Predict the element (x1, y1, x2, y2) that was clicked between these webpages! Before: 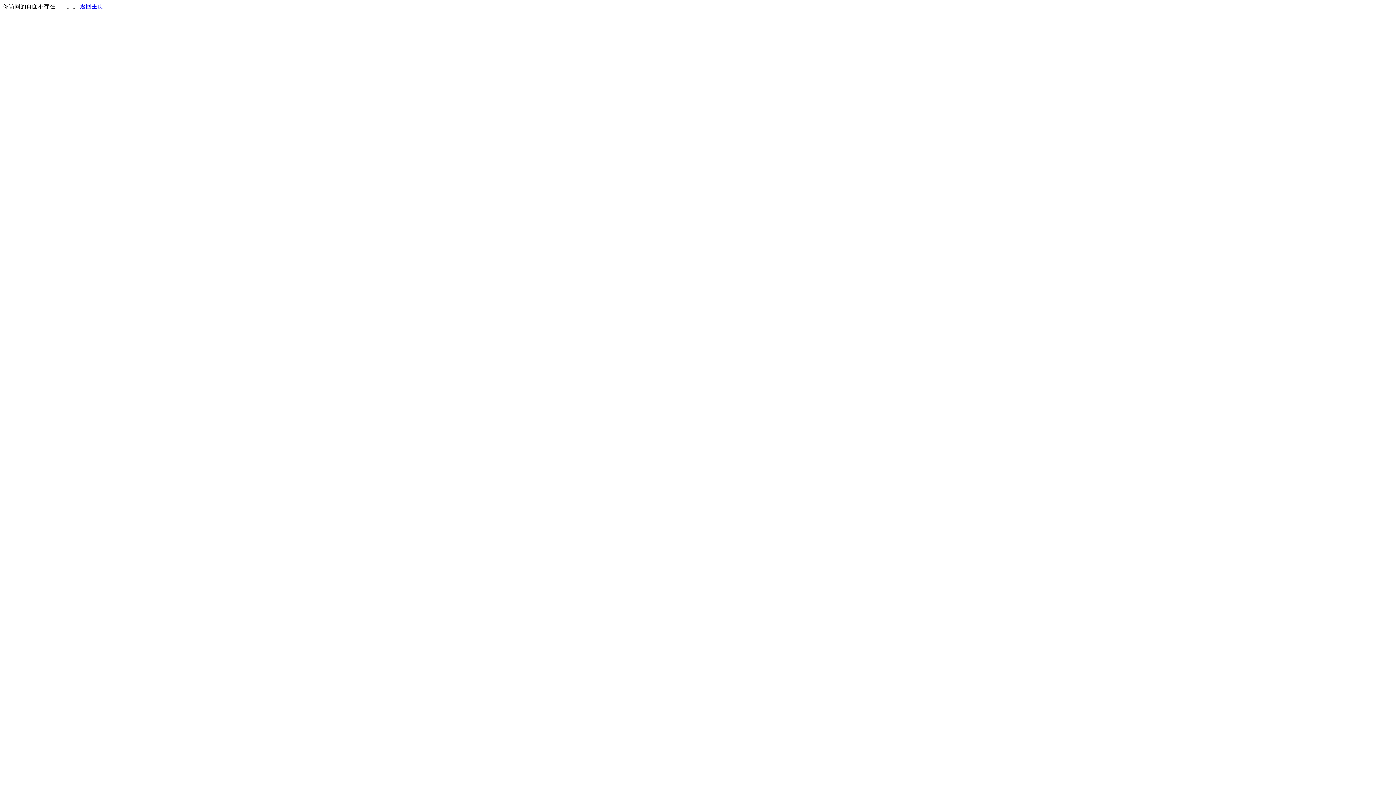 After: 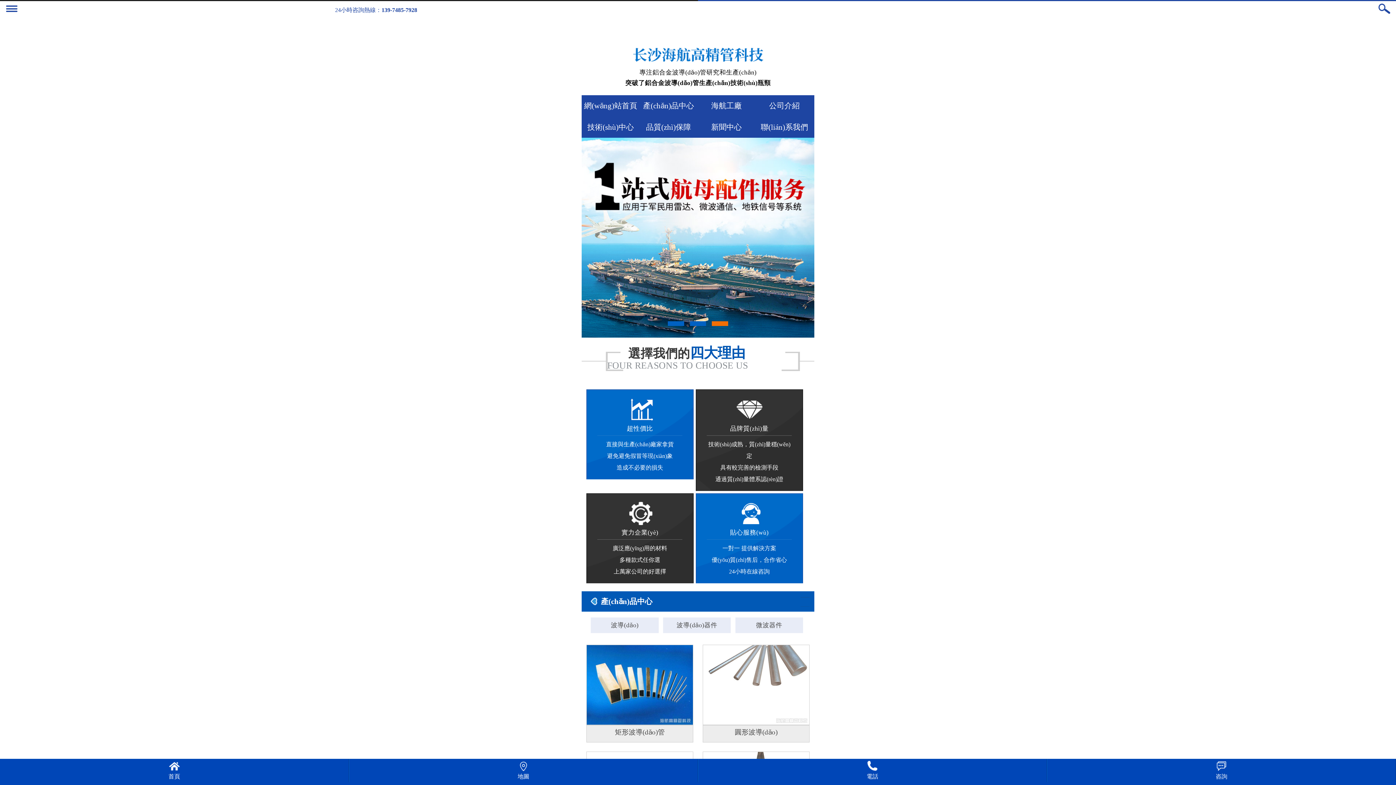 Action: label: 返回主页 bbox: (80, 3, 103, 9)